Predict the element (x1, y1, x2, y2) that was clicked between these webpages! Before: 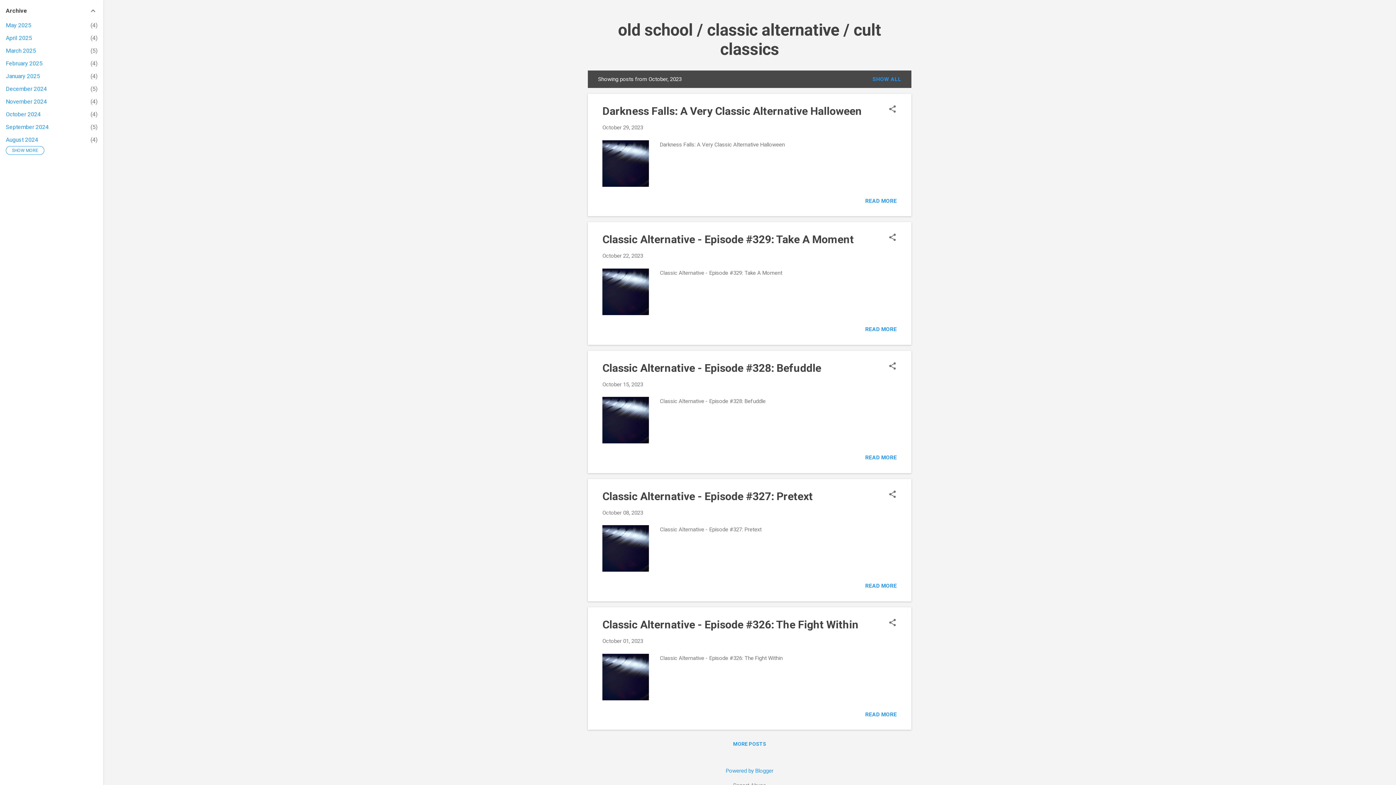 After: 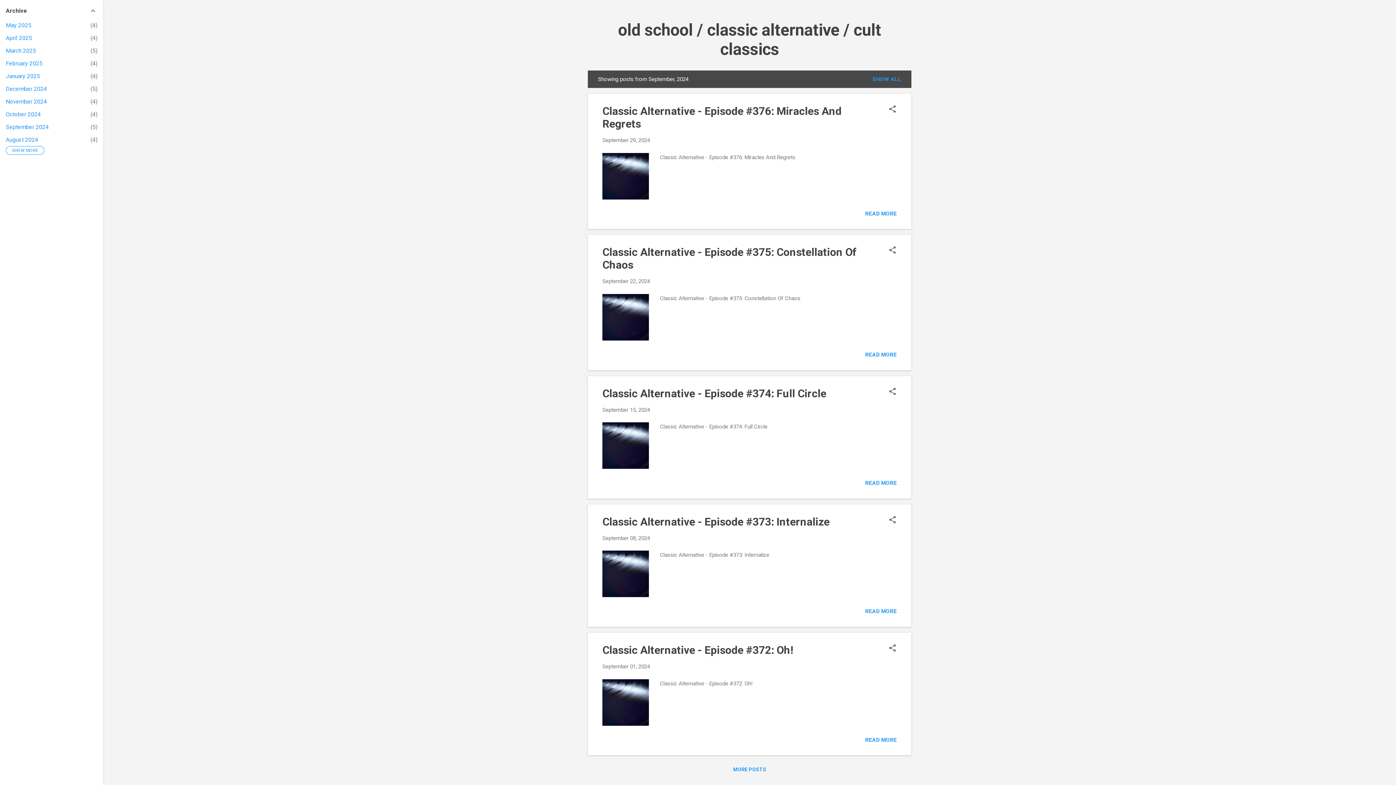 Action: bbox: (5, 123, 48, 130) label: September 2024
5